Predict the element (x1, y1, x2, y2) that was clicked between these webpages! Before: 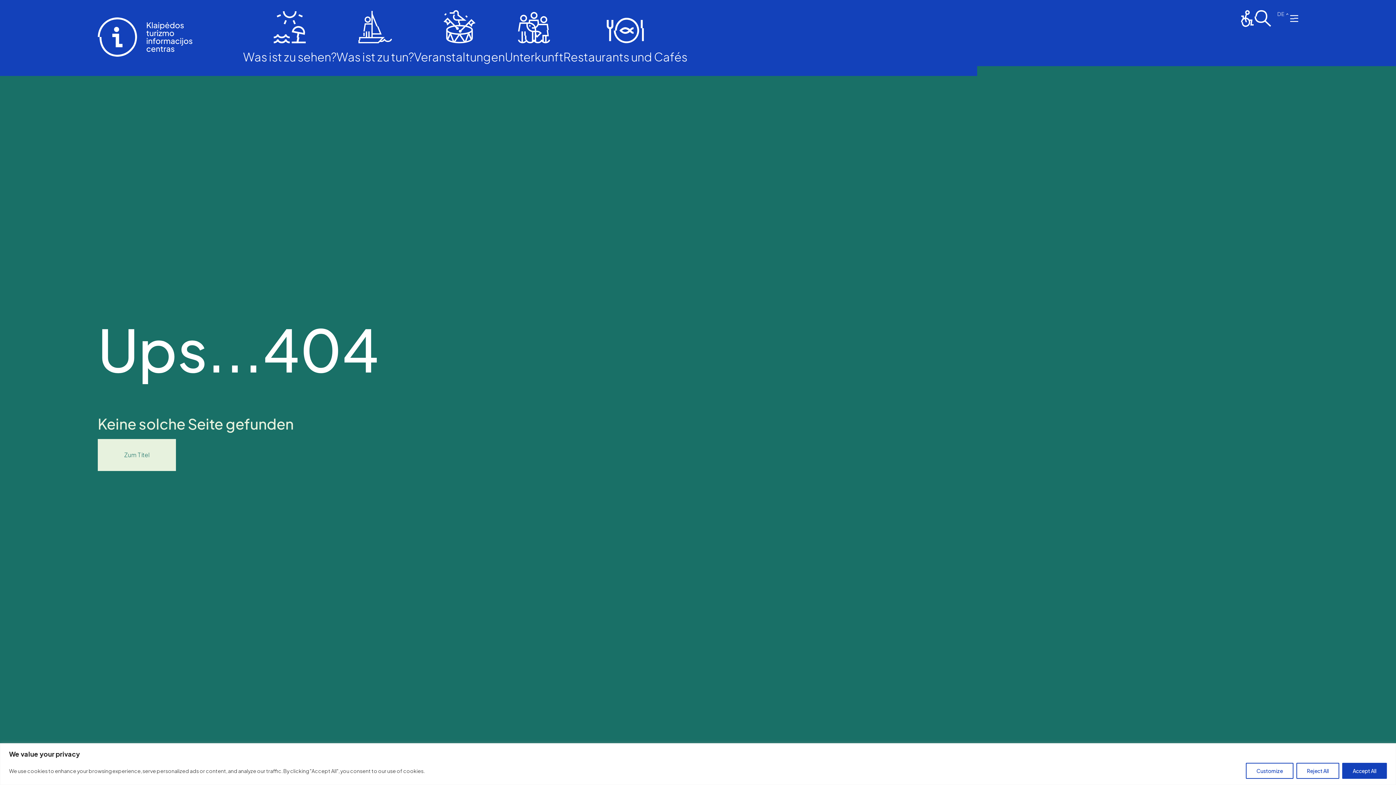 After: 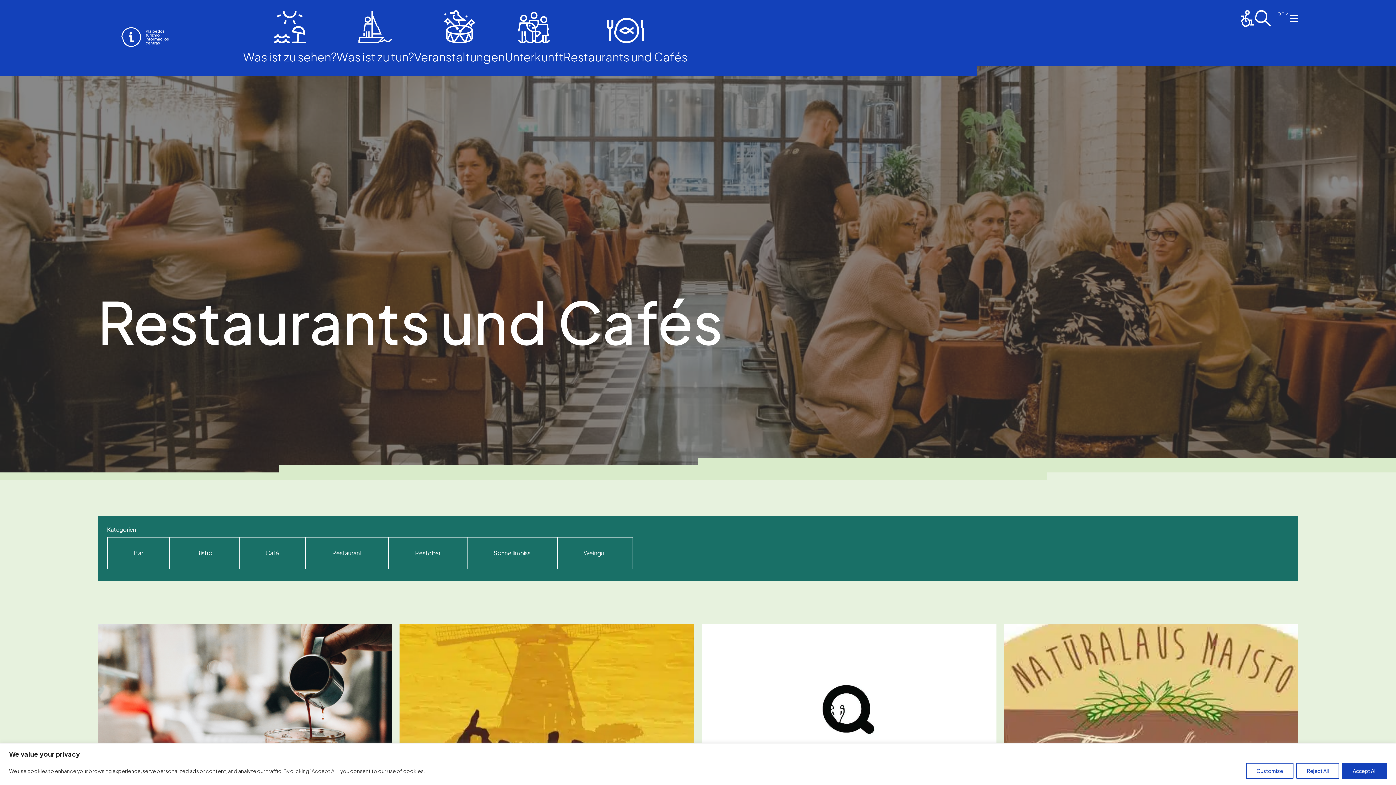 Action: label: Restaurants und Cafés bbox: (563, 47, 687, 66)